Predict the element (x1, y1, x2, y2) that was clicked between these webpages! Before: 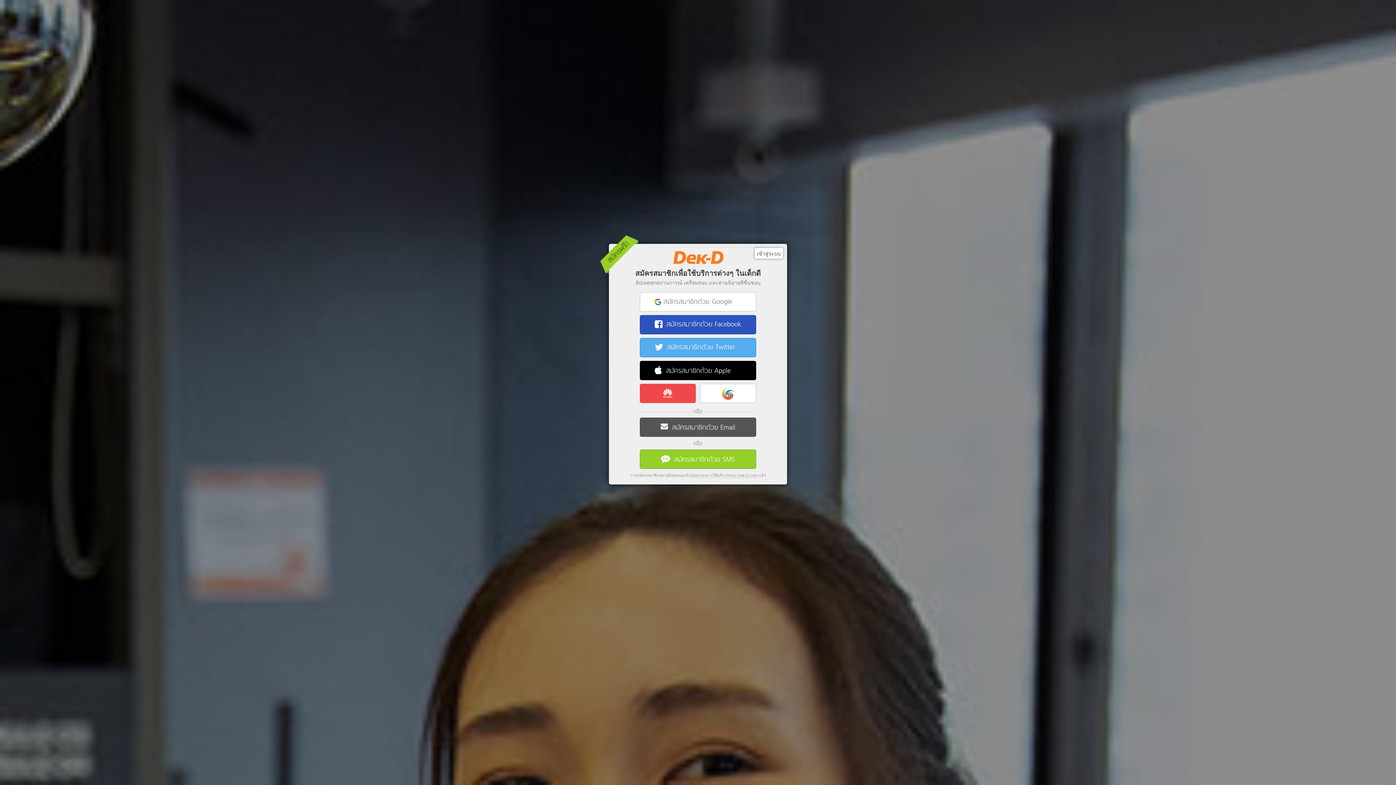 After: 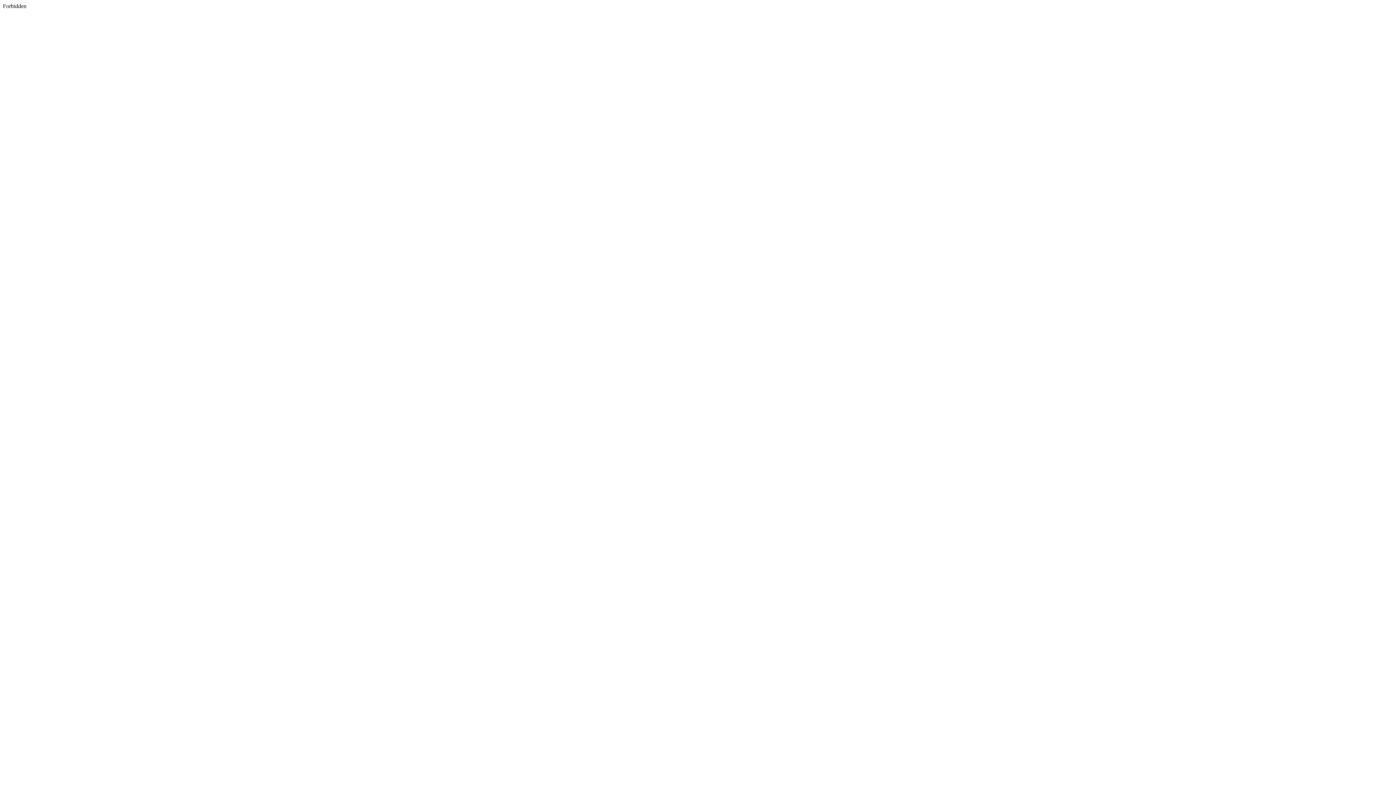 Action: bbox: (640, 338, 756, 357) label:  สมัครสมาชิกด้วย Twitter